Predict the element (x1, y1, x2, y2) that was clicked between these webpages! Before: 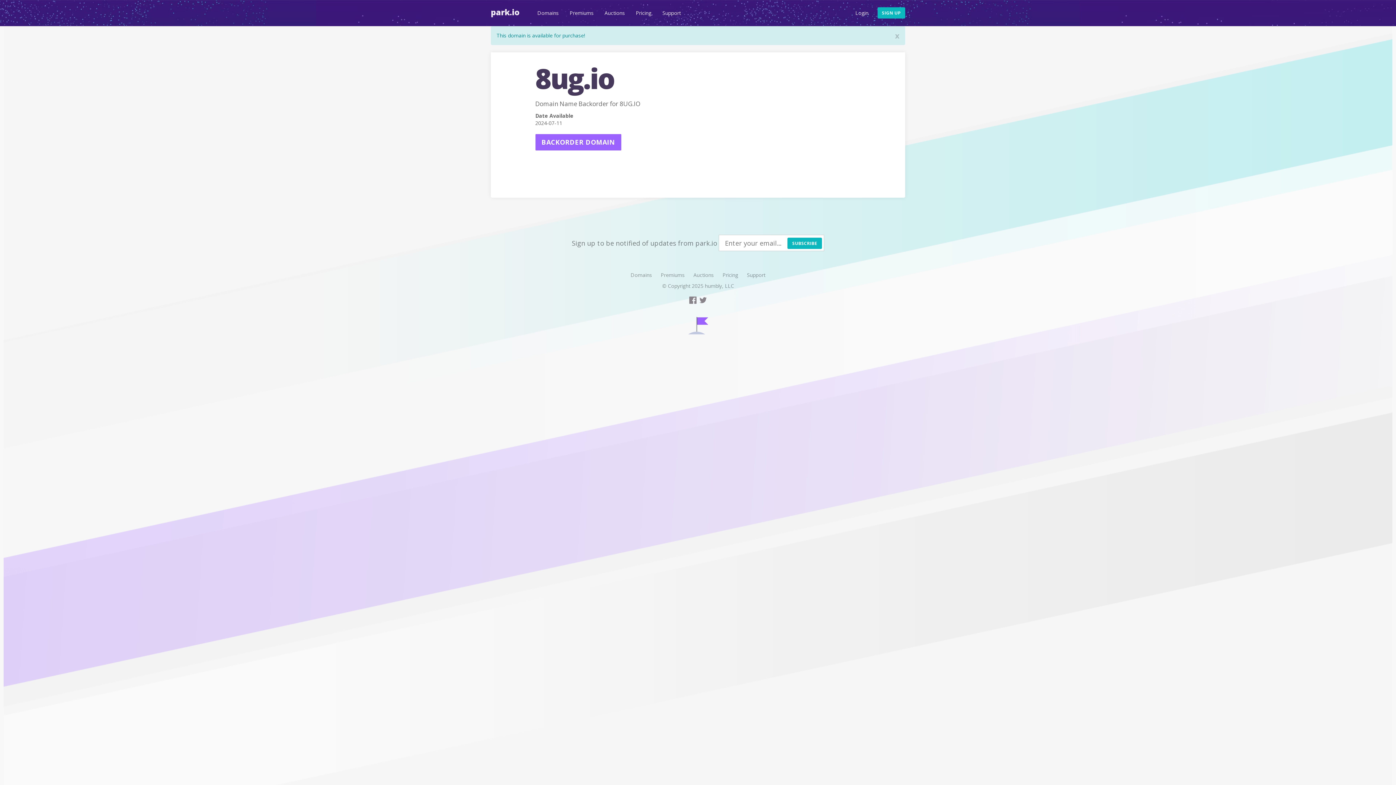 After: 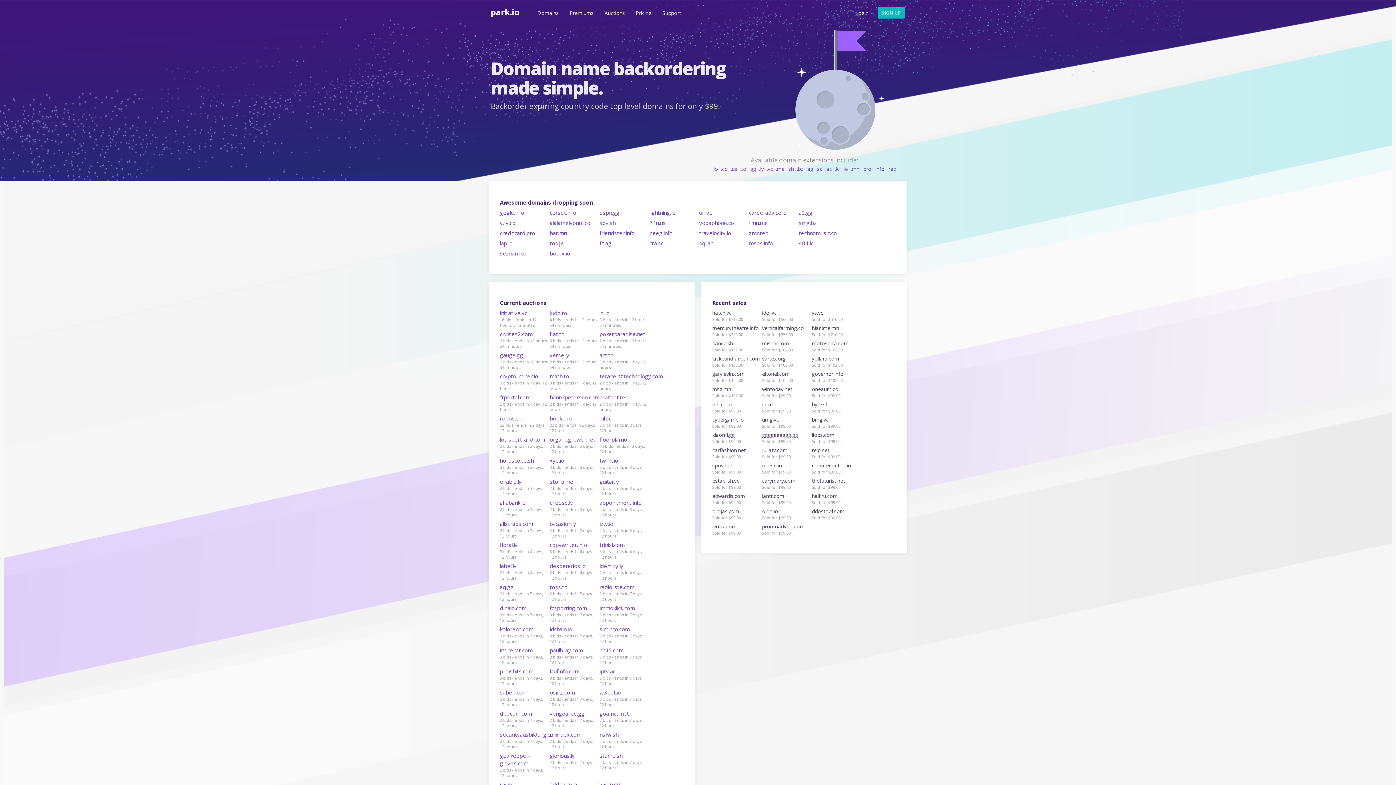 Action: bbox: (688, 321, 708, 328)